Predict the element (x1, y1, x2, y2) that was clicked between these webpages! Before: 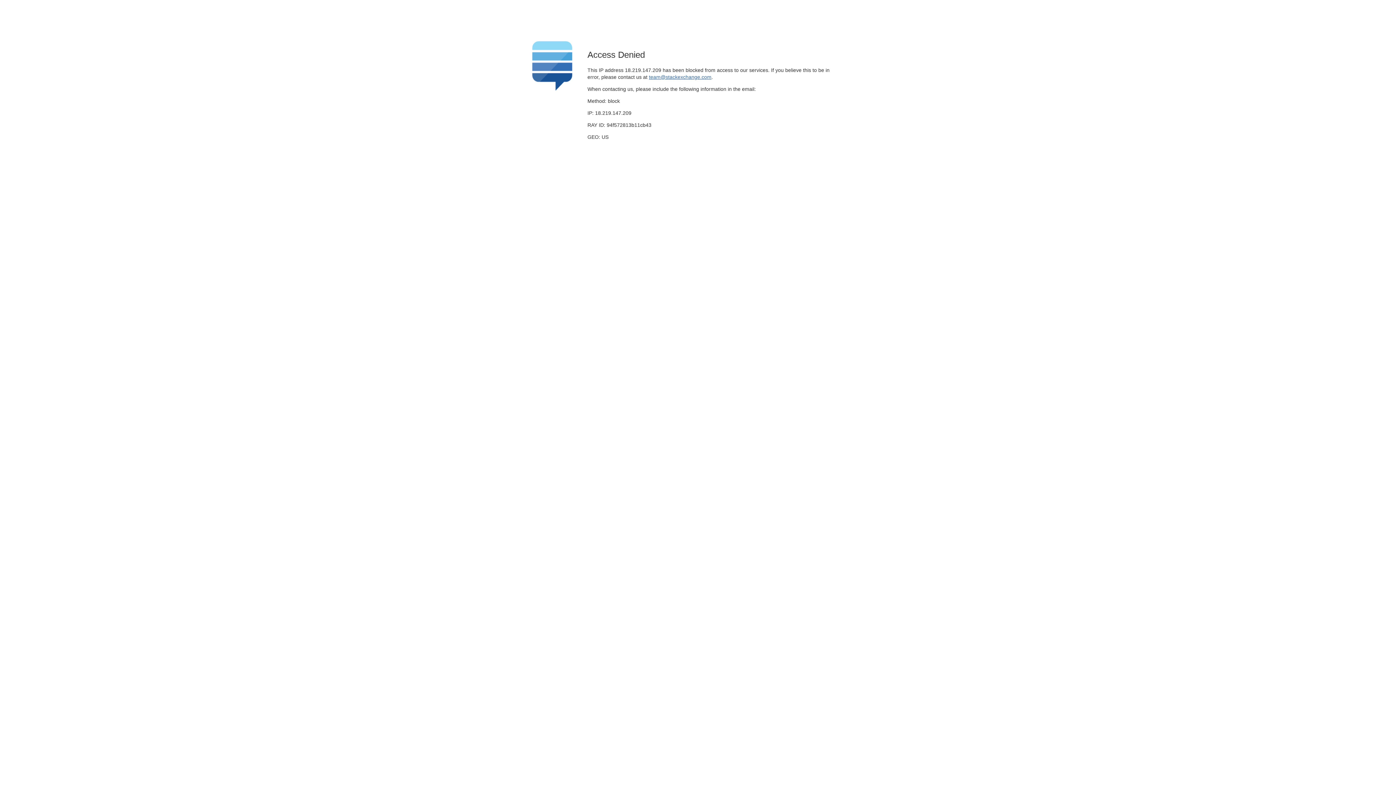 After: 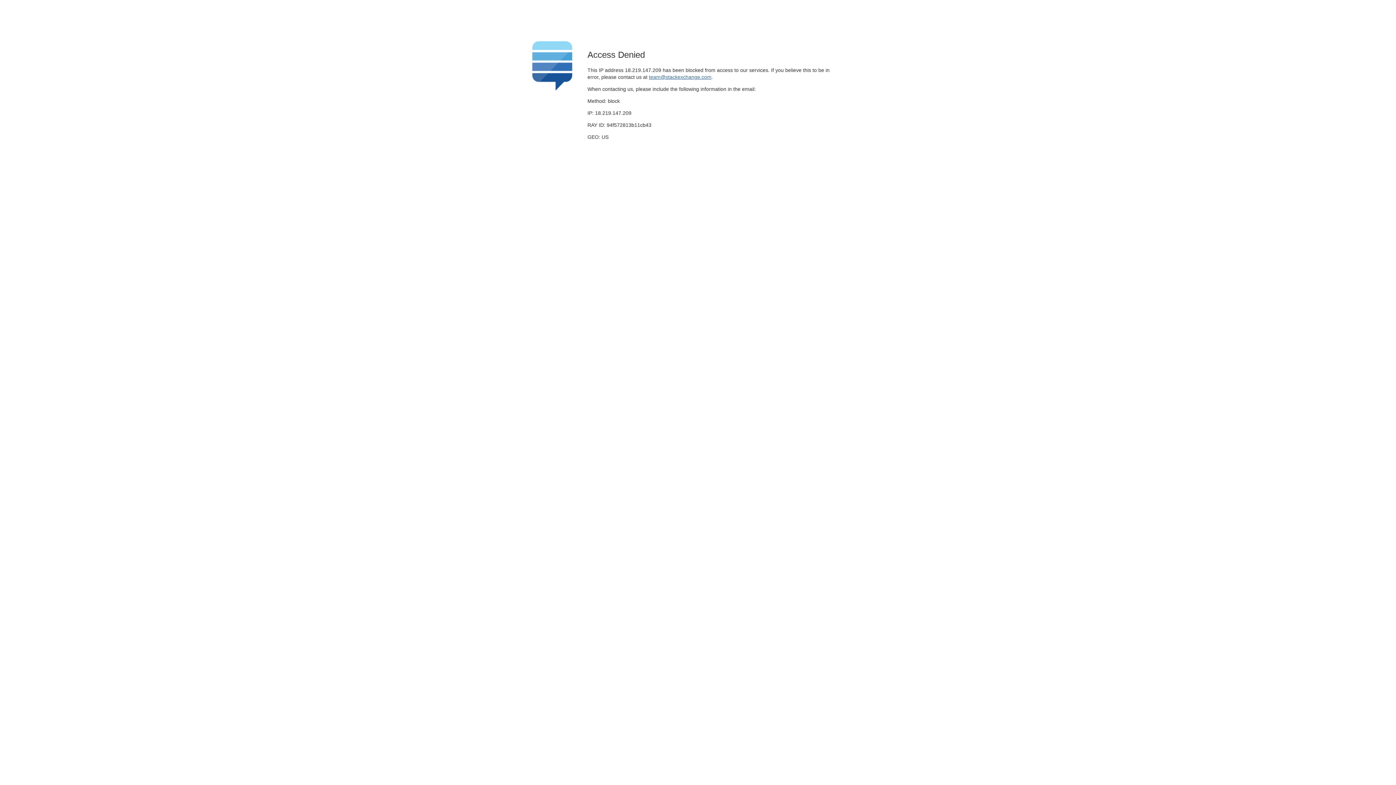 Action: bbox: (649, 74, 711, 79) label: team@stackexchange.com